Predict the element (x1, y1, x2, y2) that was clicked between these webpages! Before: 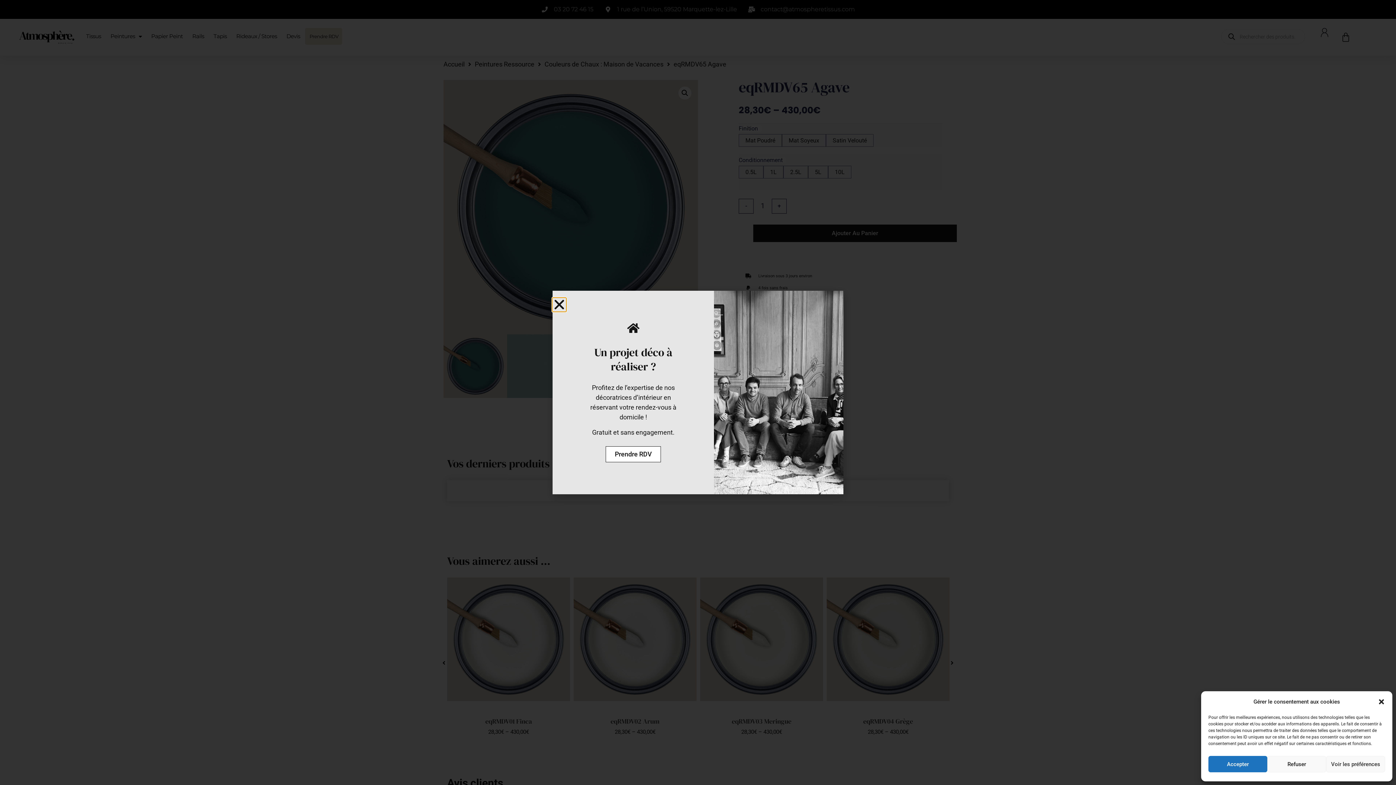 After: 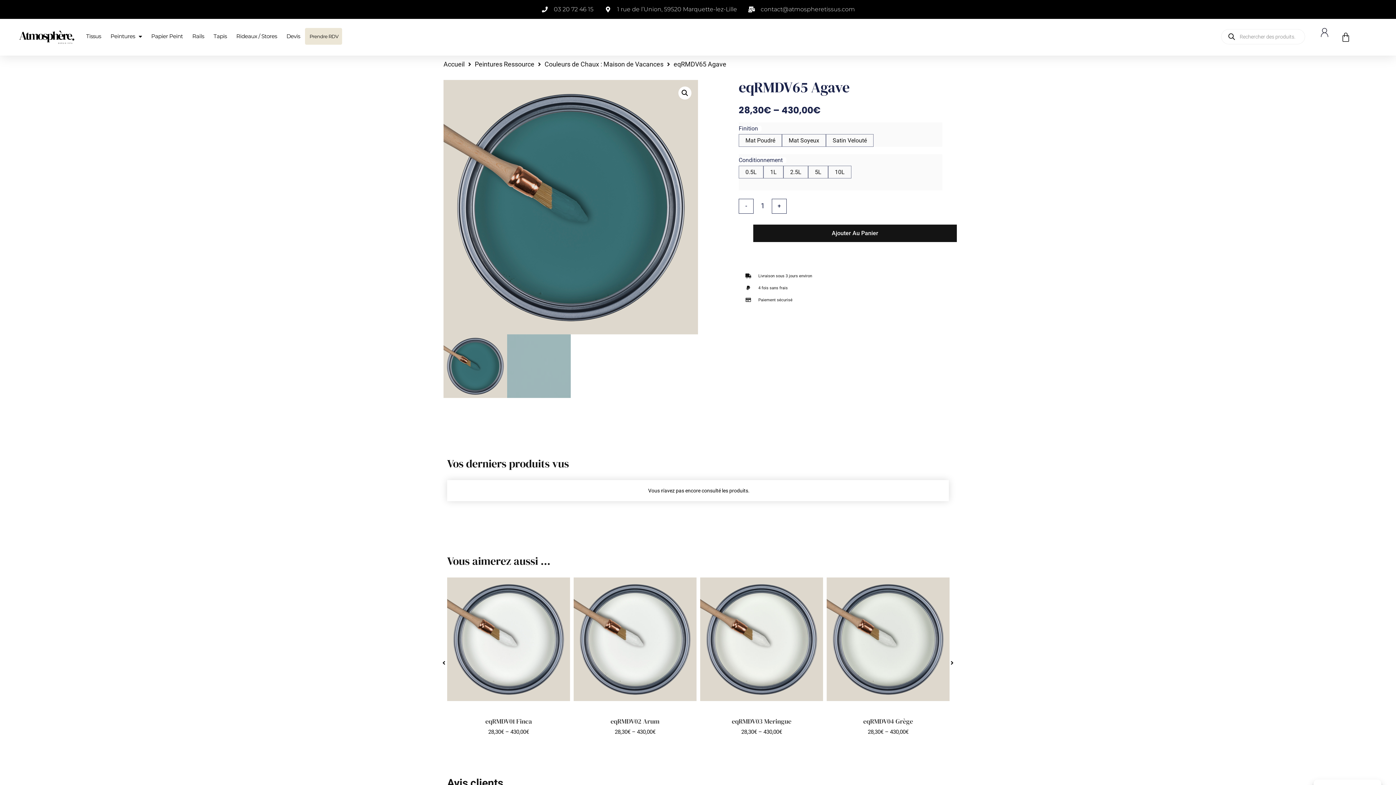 Action: bbox: (1267, 756, 1326, 772) label: Refuser